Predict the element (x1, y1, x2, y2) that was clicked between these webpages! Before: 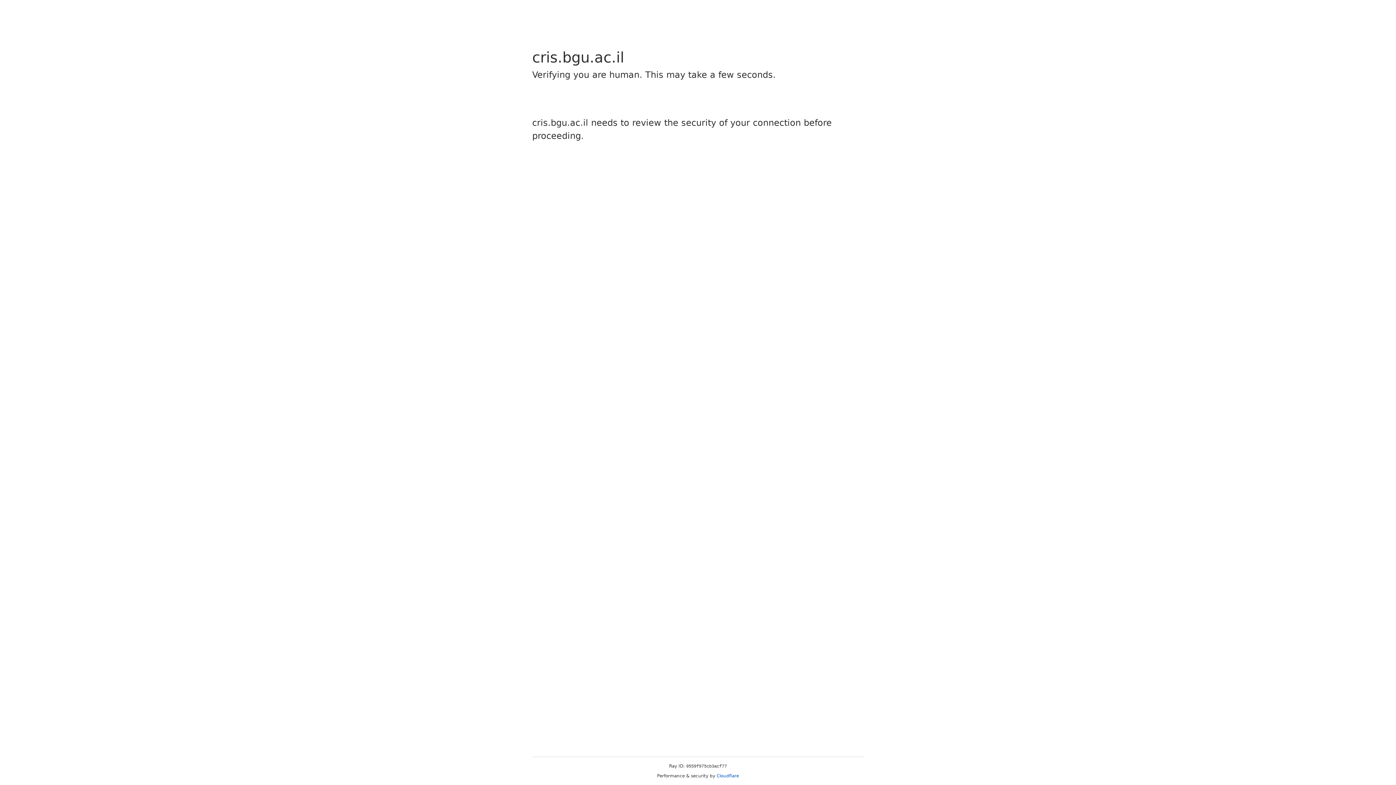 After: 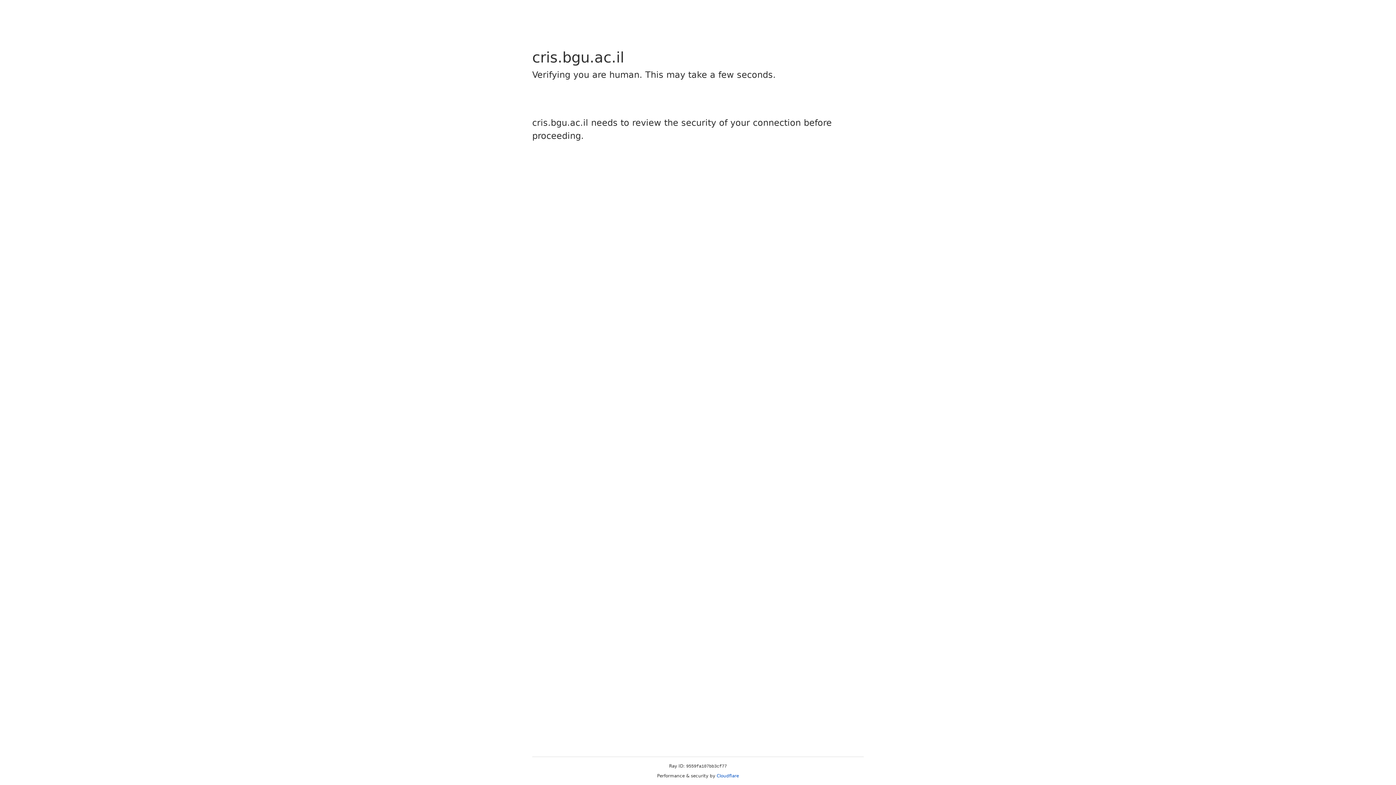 Action: label: Cloudflare bbox: (716, 773, 739, 778)